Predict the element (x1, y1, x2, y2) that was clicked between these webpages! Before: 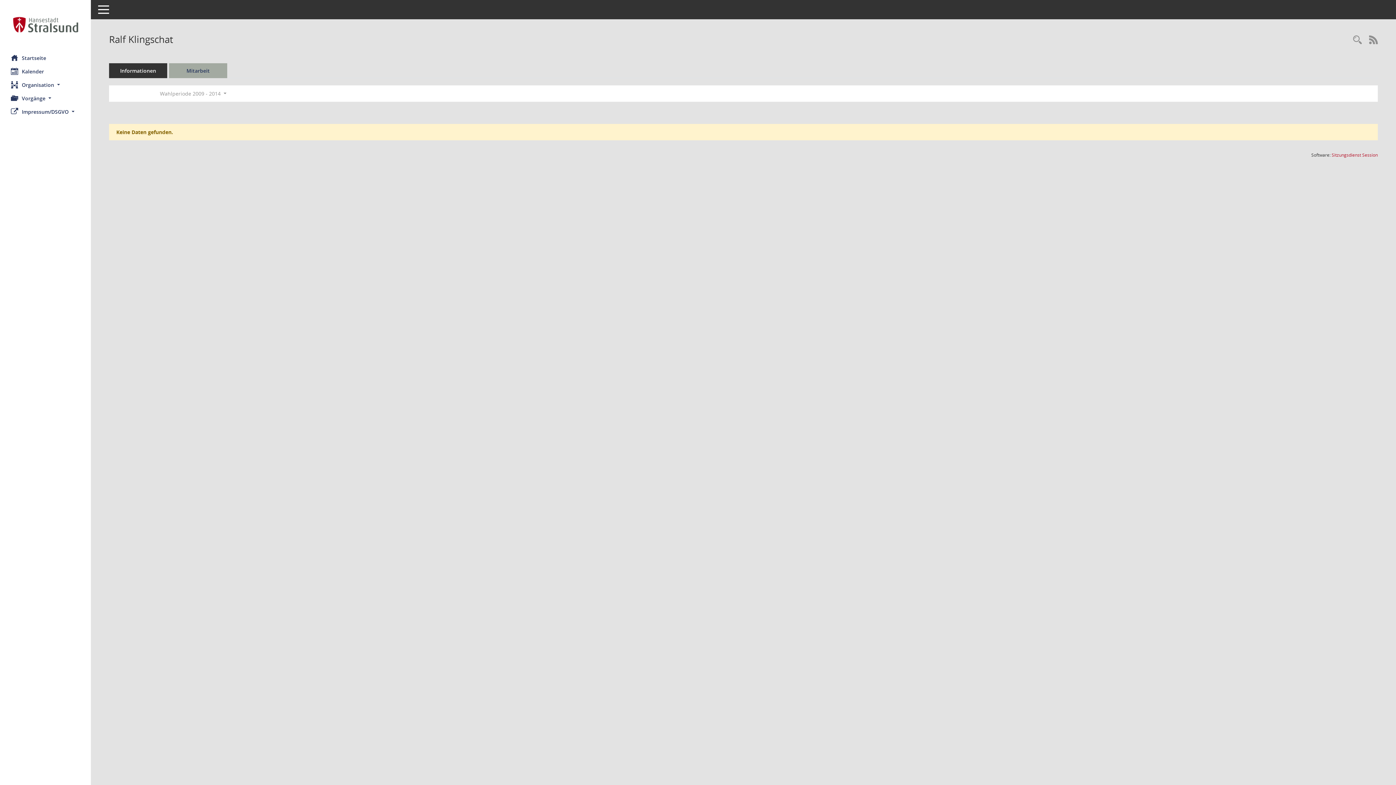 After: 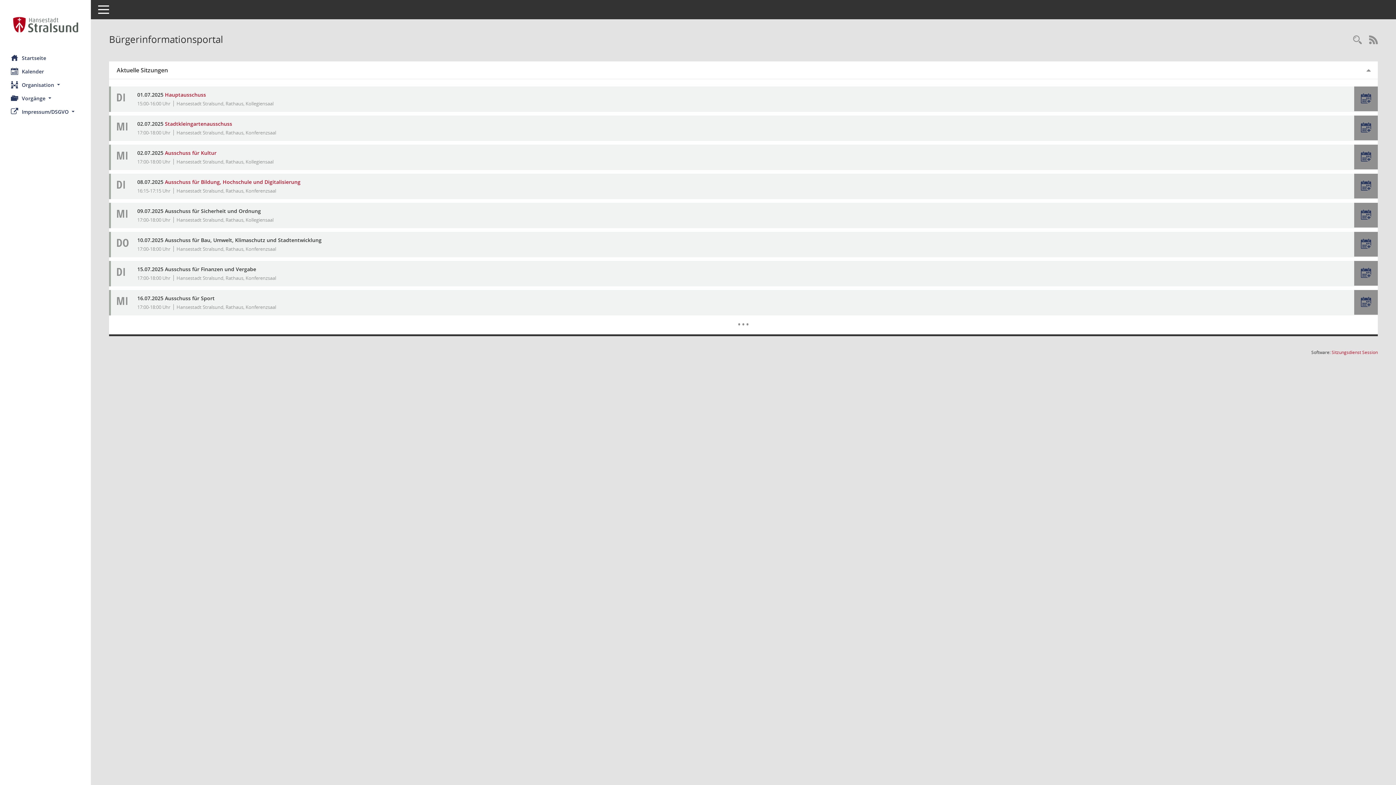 Action: label: Hier gelangen Sie zur Startseite dieser Webanwendung. bbox: (0, 12, 90, 36)